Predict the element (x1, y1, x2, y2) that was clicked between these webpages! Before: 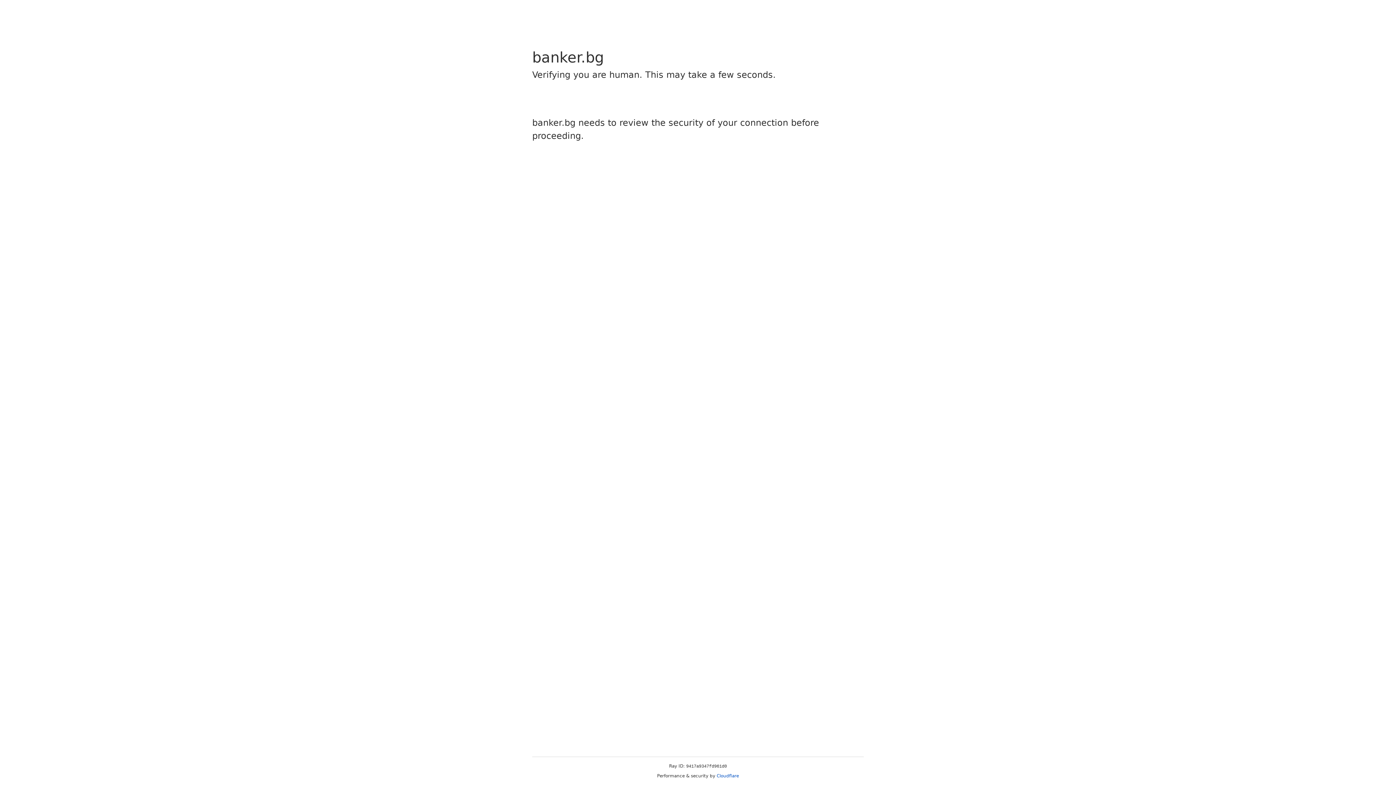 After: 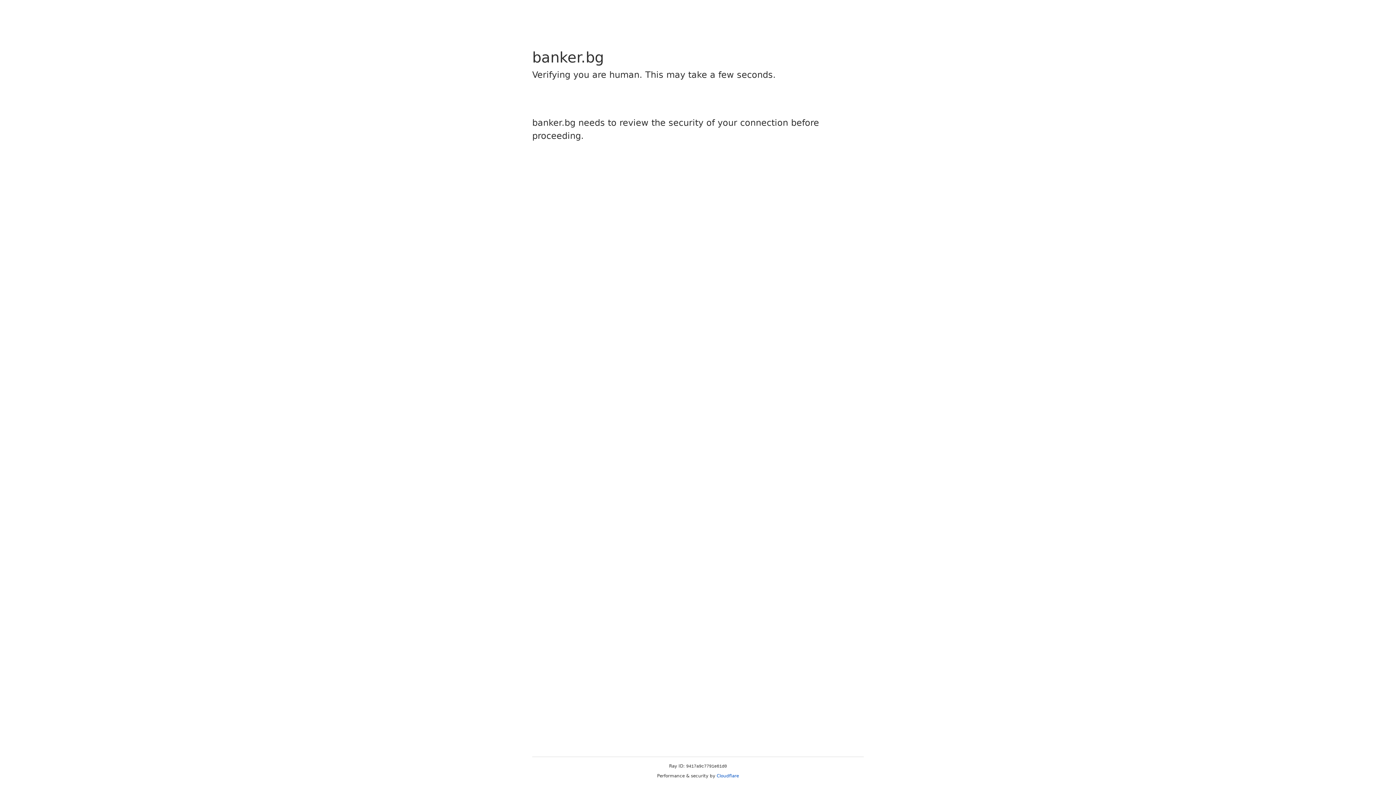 Action: bbox: (716, 773, 739, 778) label: Cloudflare